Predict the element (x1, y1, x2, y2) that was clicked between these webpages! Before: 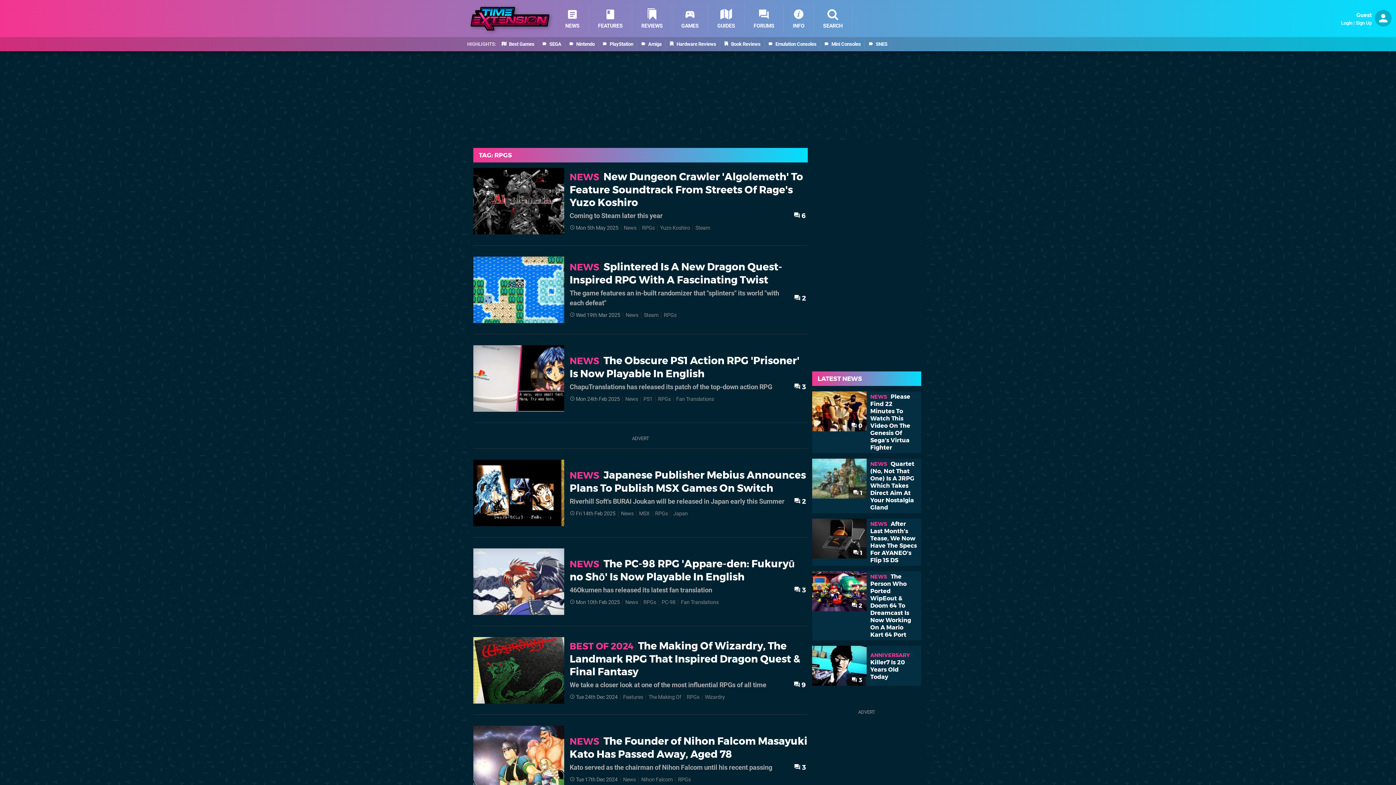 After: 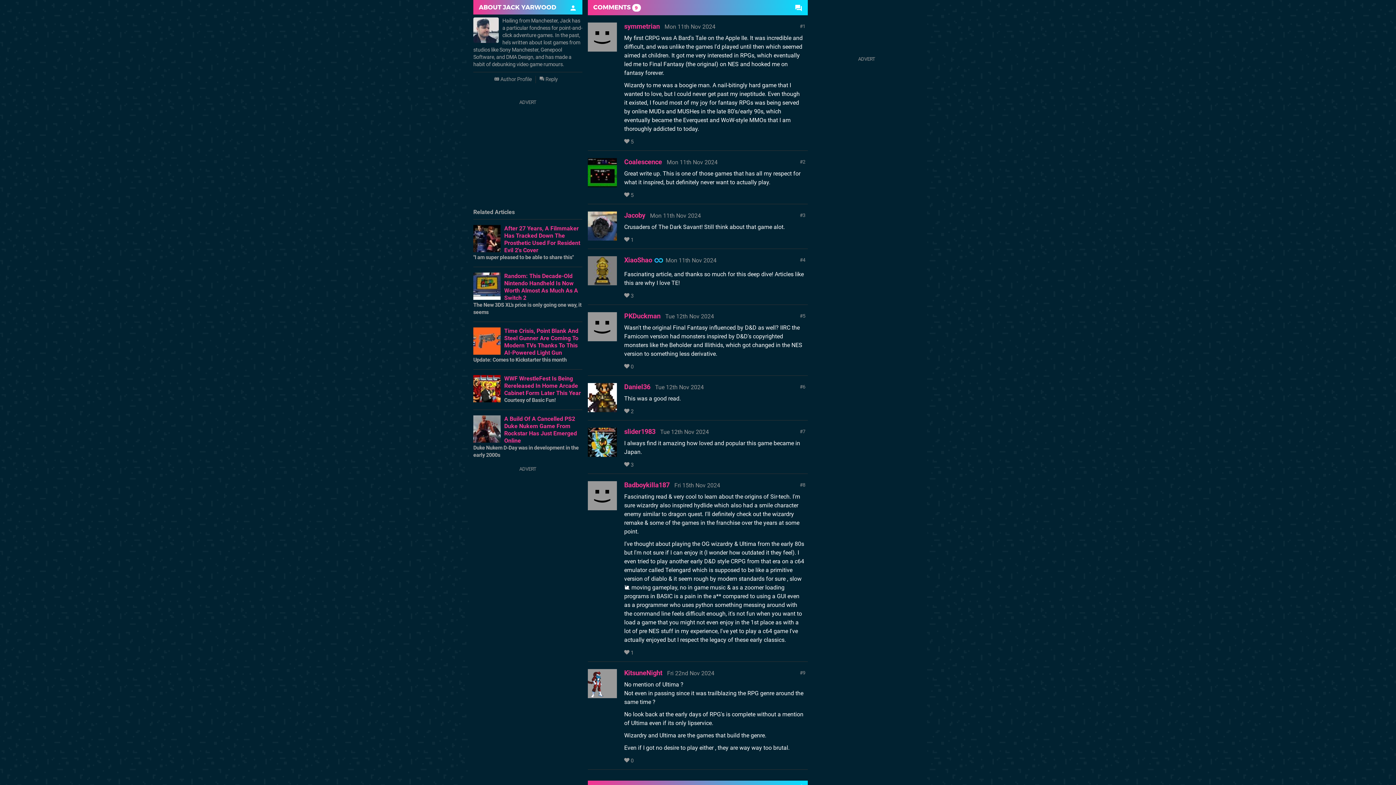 Action: label:  9 bbox: (793, 681, 806, 689)